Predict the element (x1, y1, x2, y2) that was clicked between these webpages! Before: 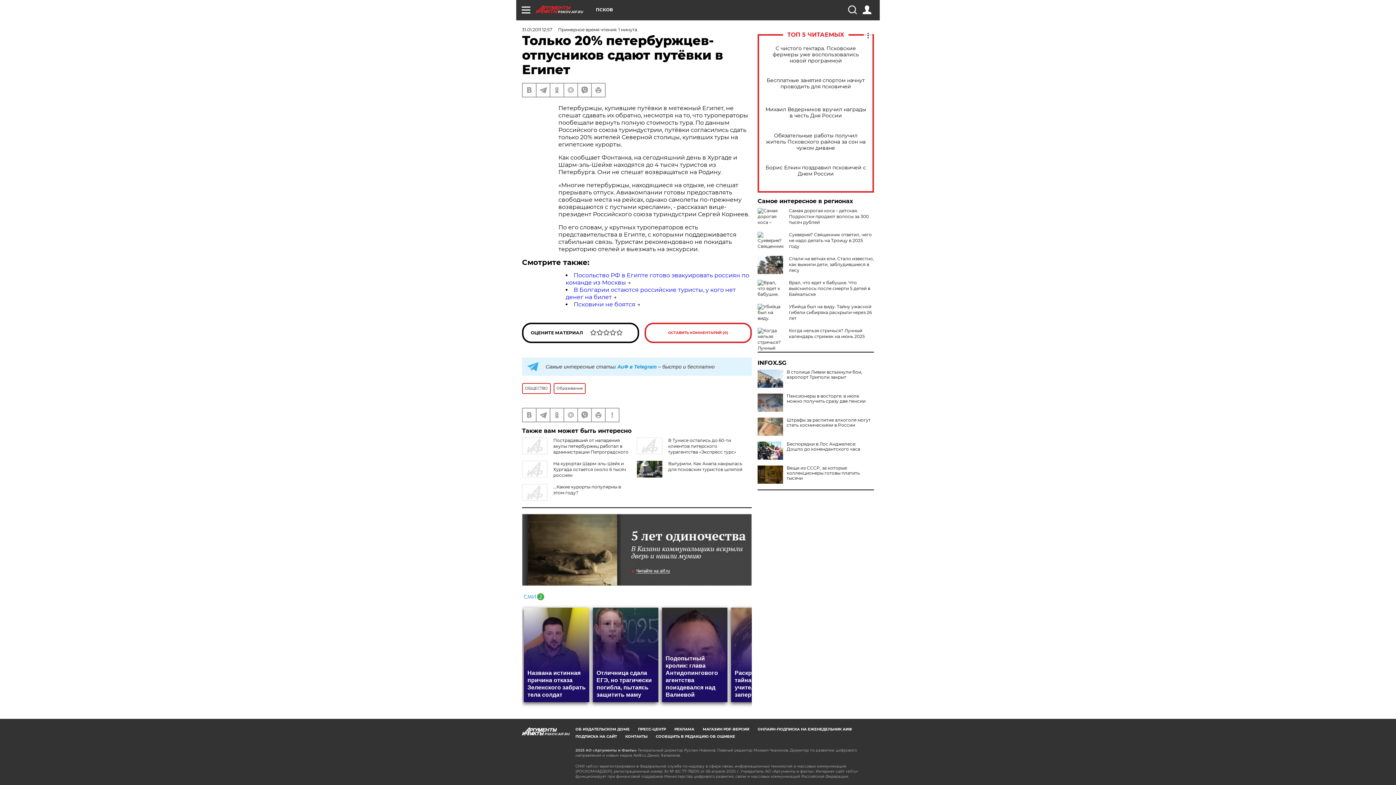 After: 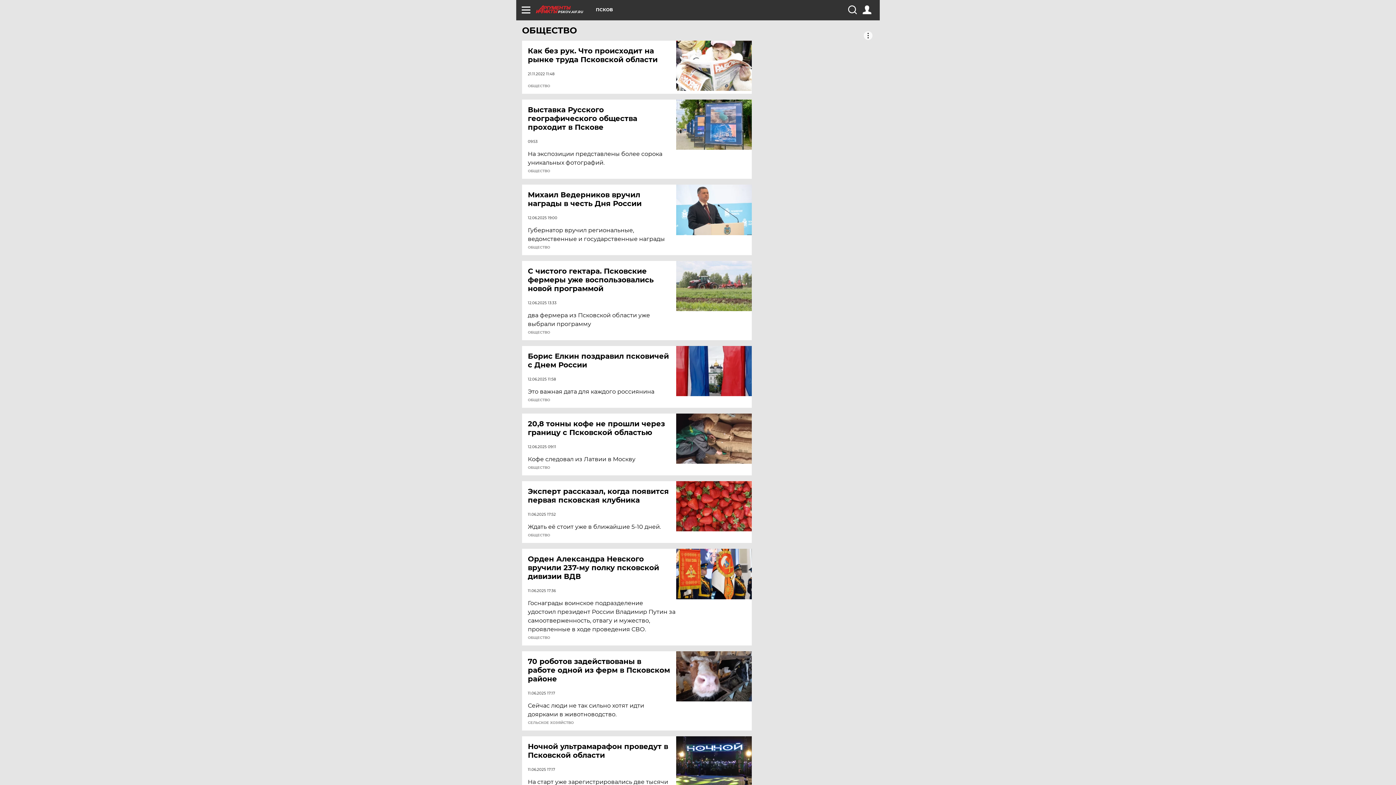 Action: label: ОБЩЕСТВО bbox: (522, 383, 550, 394)